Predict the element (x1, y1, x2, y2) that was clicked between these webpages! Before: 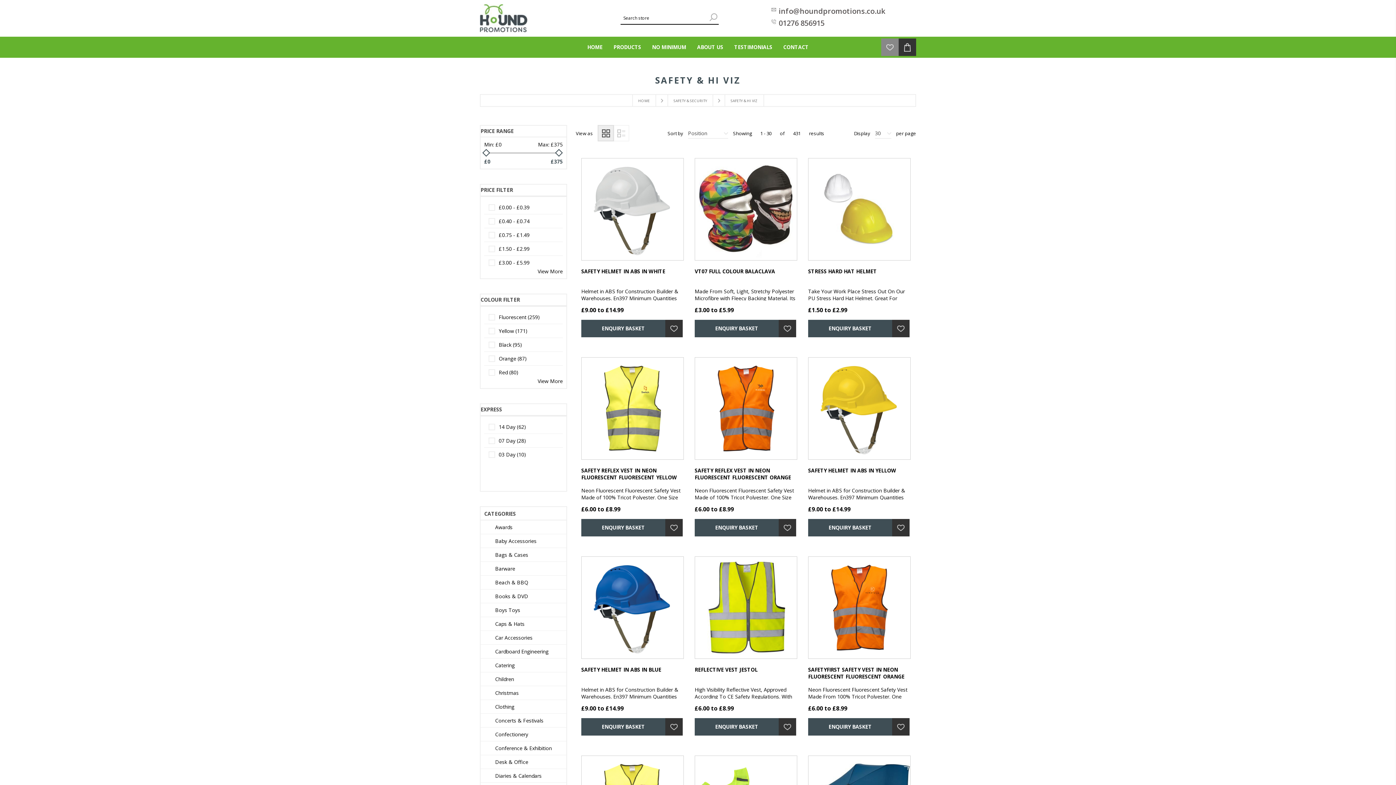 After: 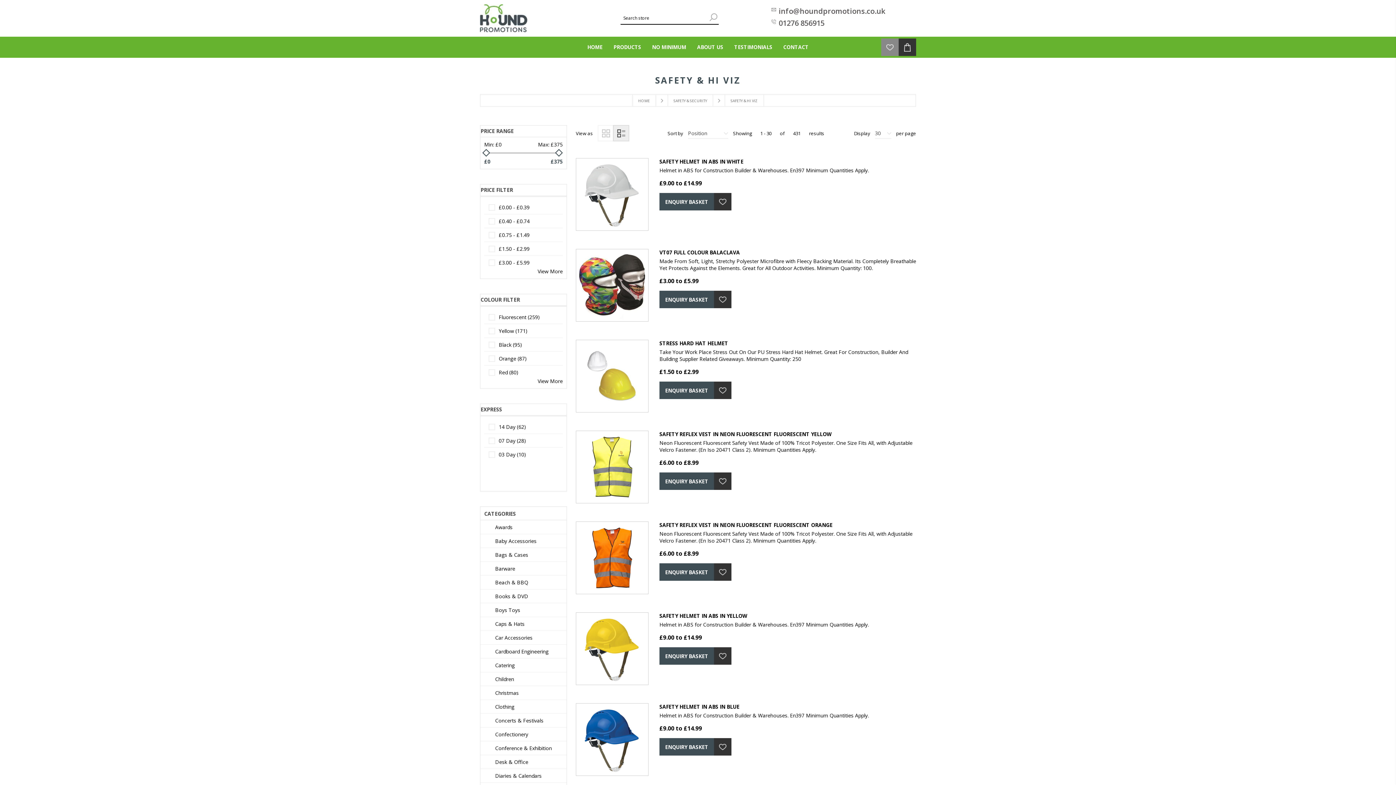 Action: label: List bbox: (613, 125, 629, 141)